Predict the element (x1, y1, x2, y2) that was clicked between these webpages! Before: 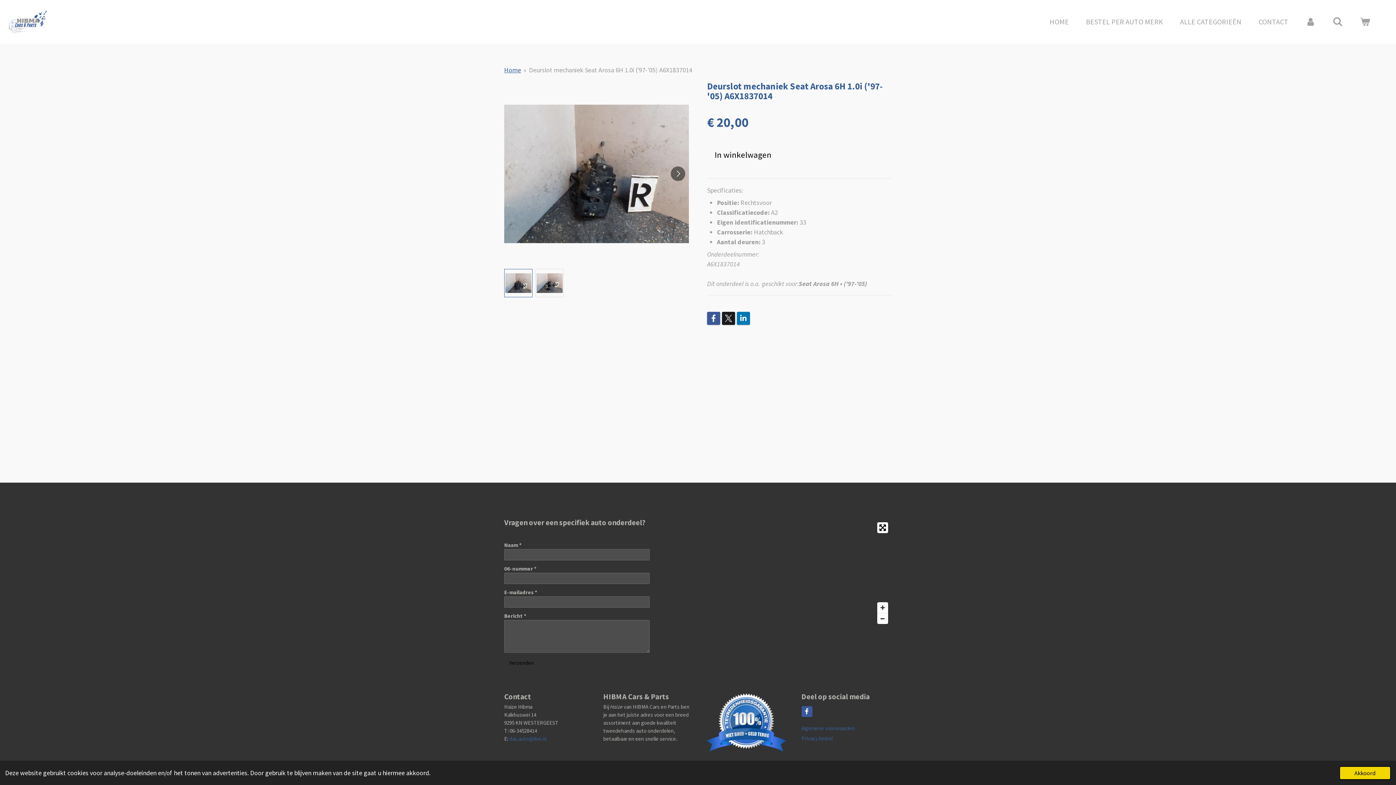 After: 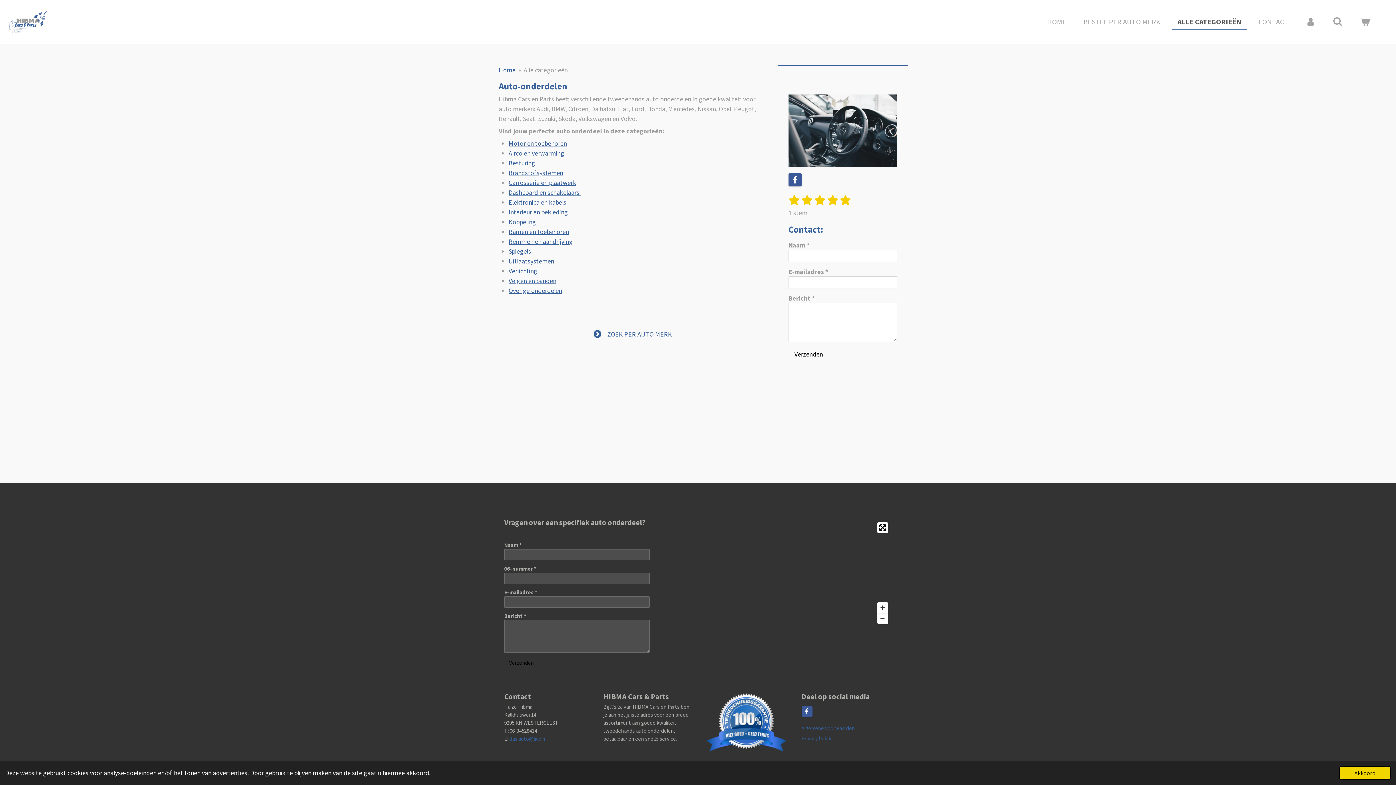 Action: bbox: (1174, 14, 1247, 29) label: ALLE CATEGORIEËN